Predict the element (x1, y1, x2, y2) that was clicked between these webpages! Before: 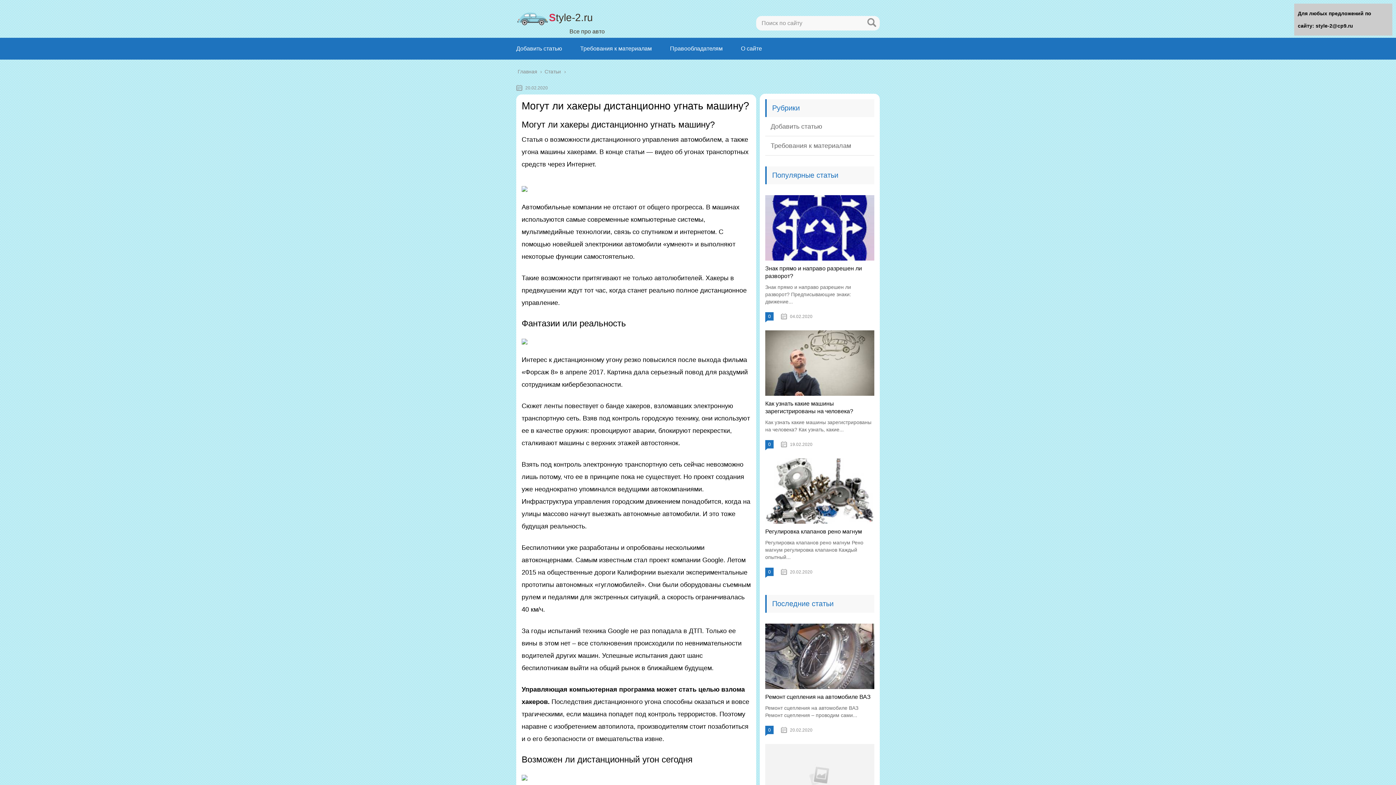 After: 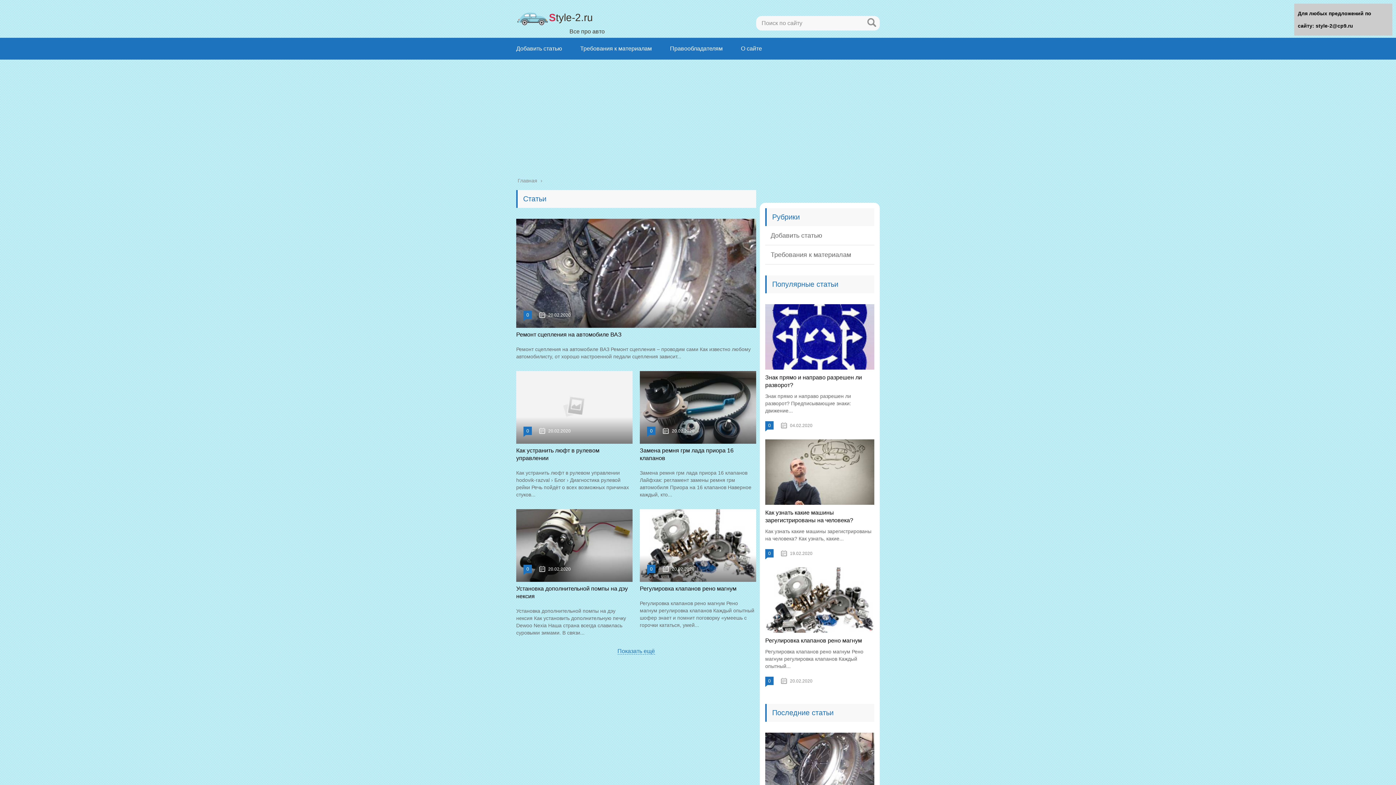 Action: label: Статьи bbox: (544, 68, 562, 74)